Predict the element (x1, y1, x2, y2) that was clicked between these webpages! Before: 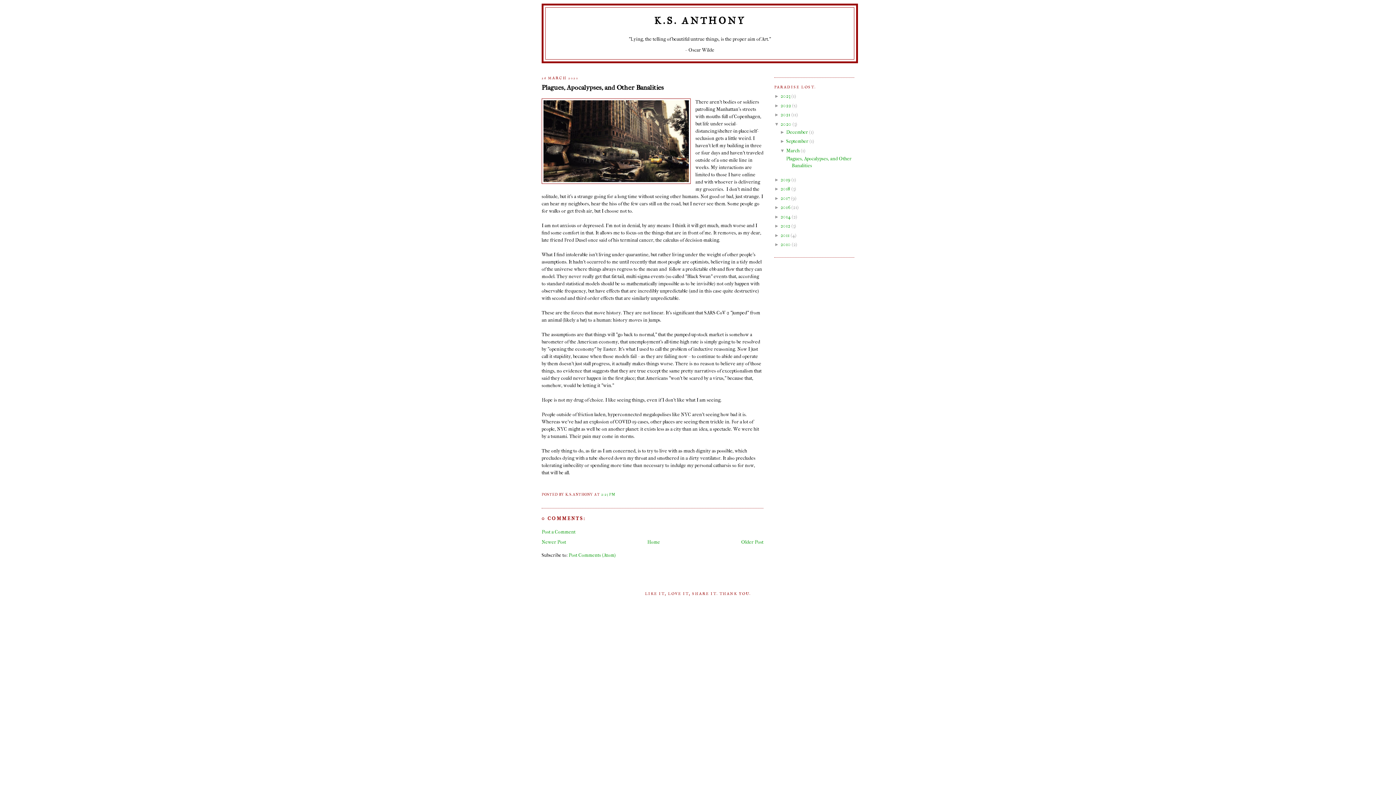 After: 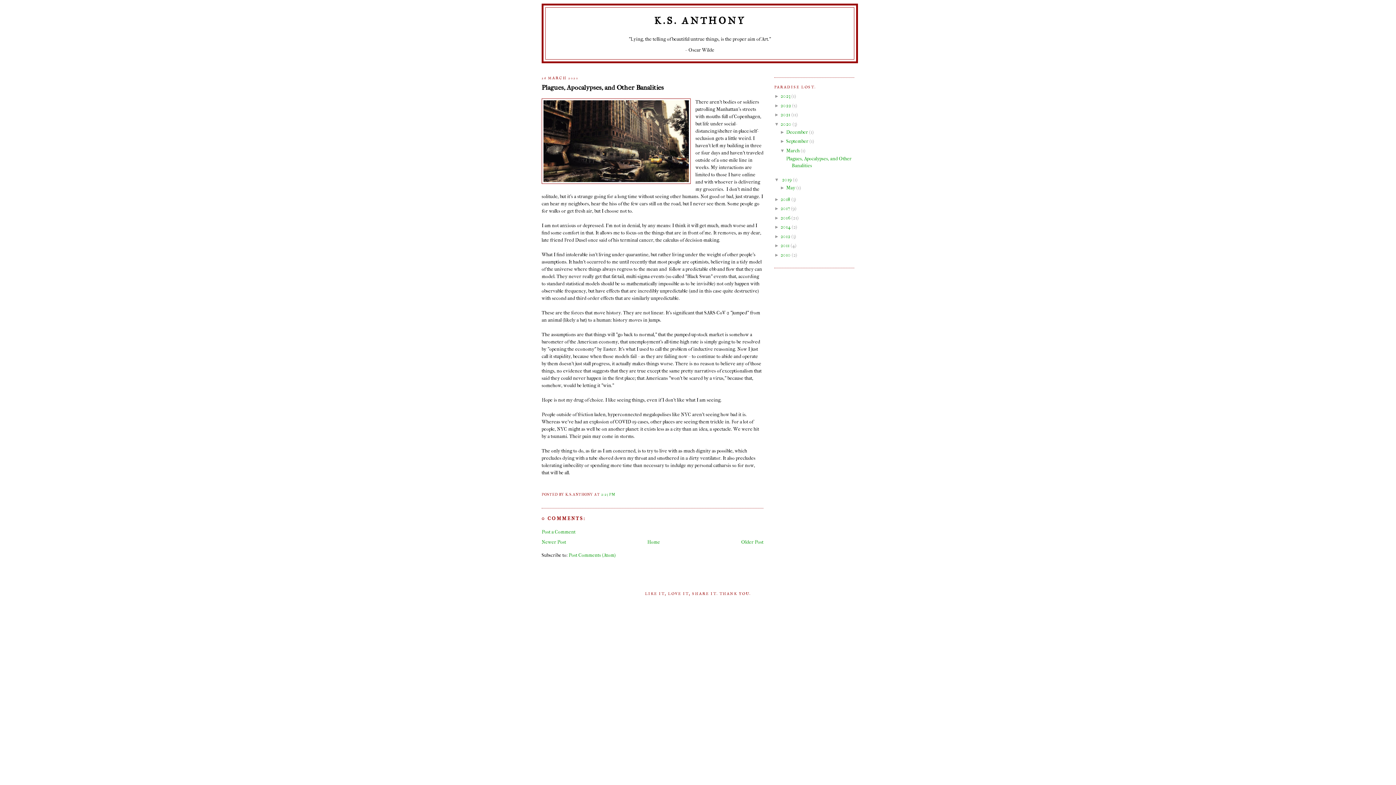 Action: bbox: (774, 176, 780, 182) label: ► 